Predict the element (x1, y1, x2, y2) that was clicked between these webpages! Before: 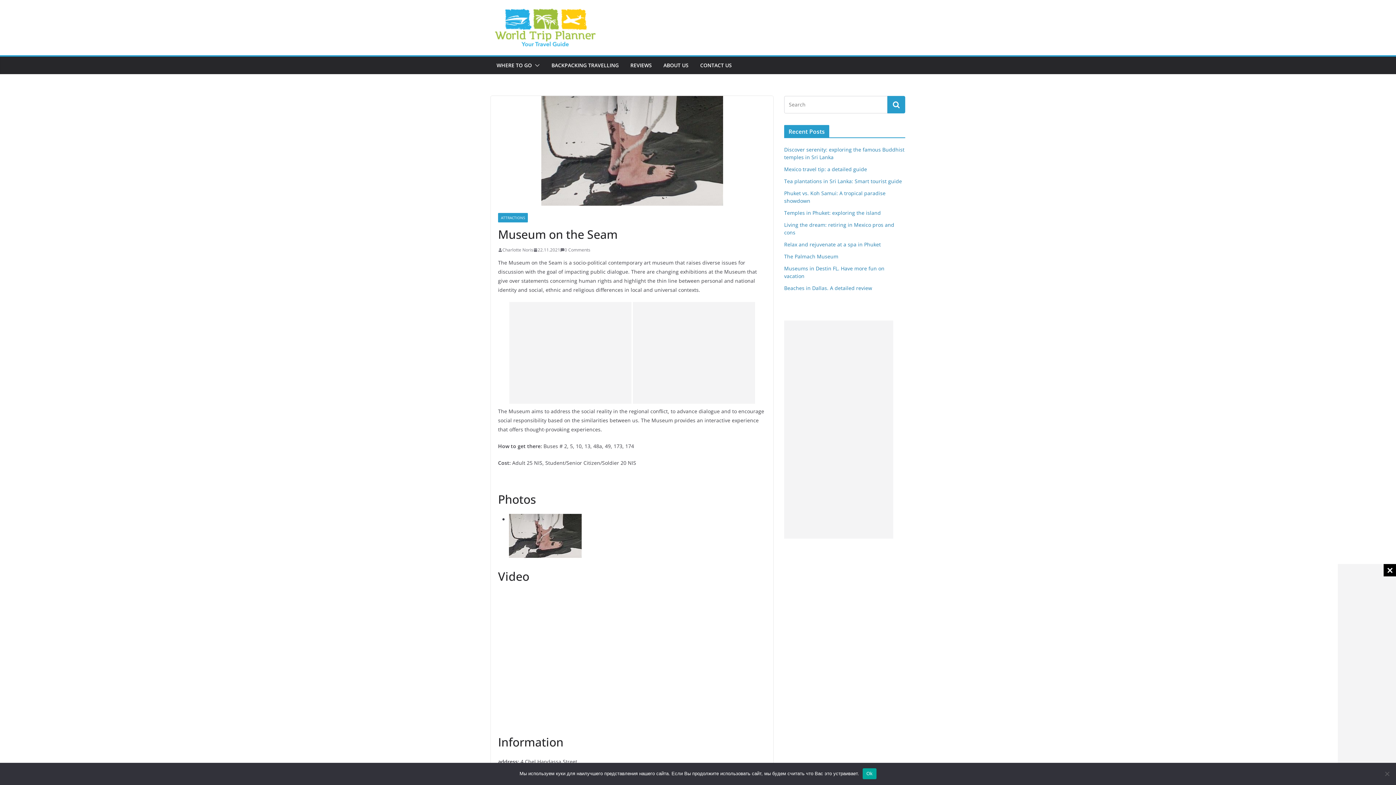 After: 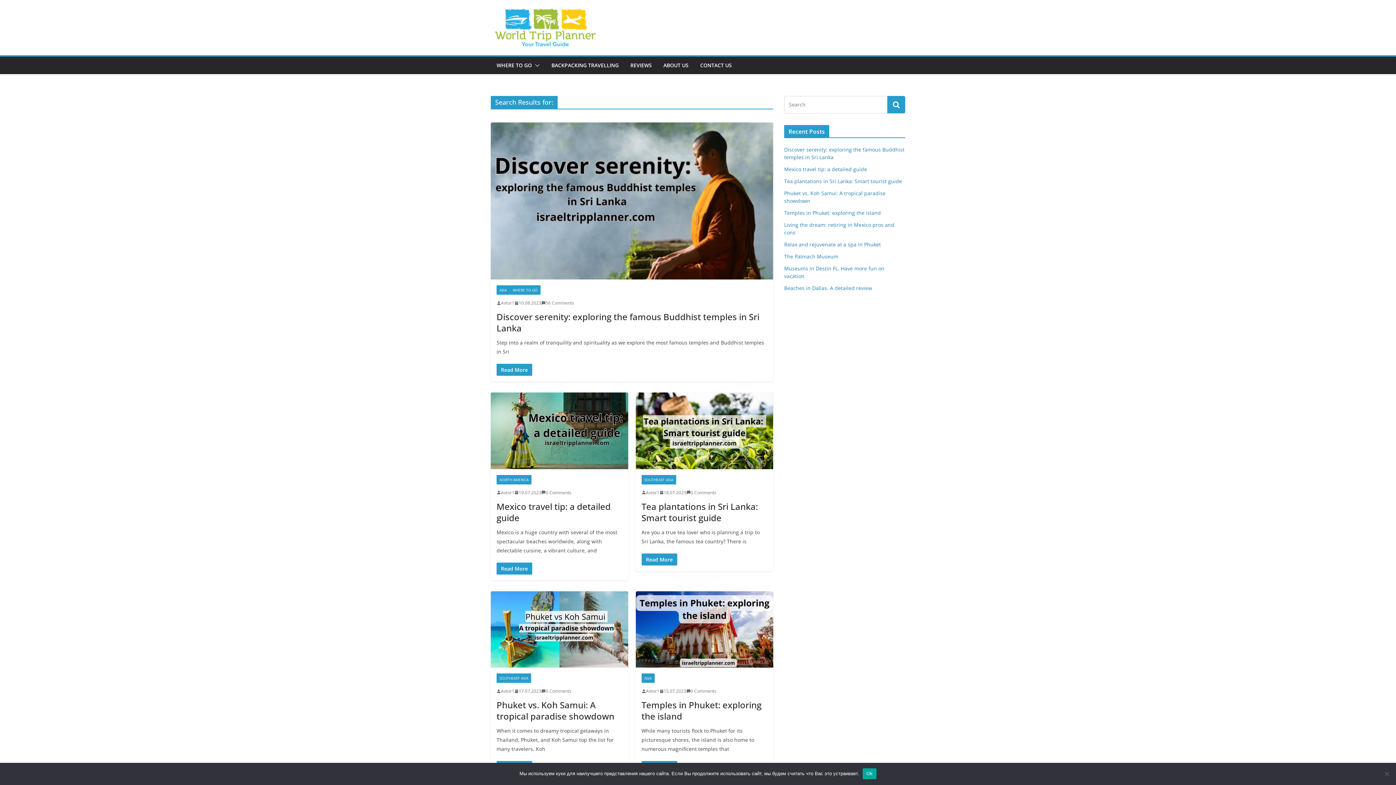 Action: bbox: (887, 96, 905, 113)